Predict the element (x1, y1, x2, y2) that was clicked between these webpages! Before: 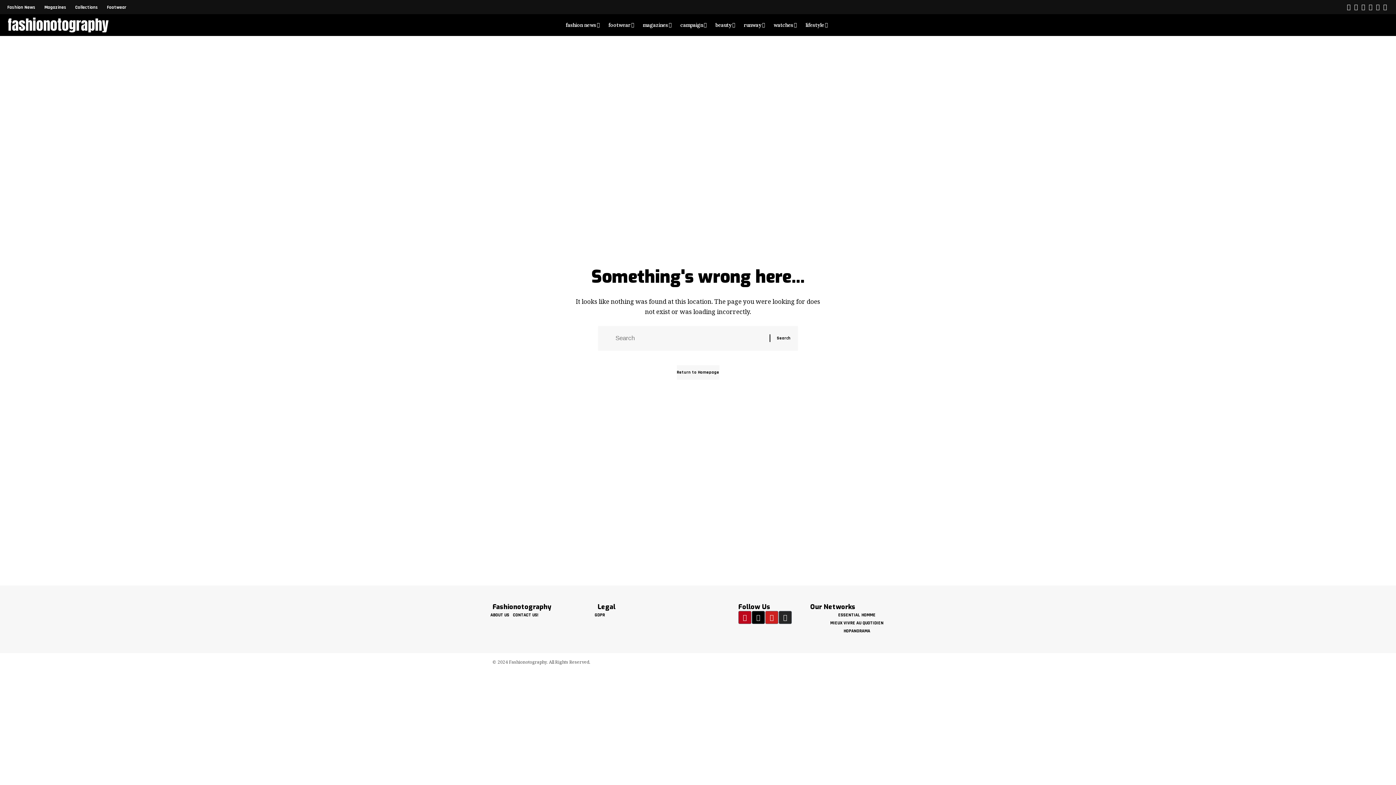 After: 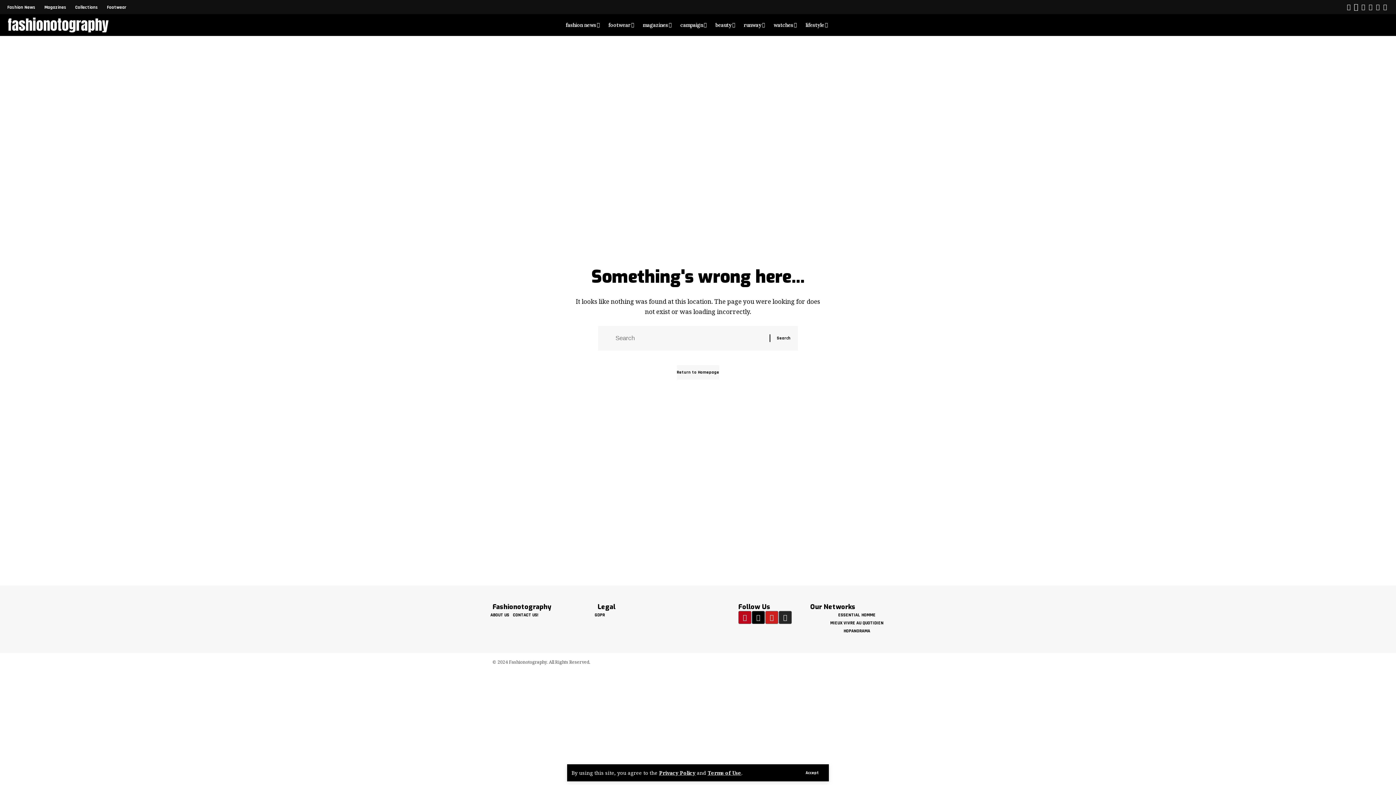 Action: label: YouTube bbox: (1352, 2, 1360, 12)